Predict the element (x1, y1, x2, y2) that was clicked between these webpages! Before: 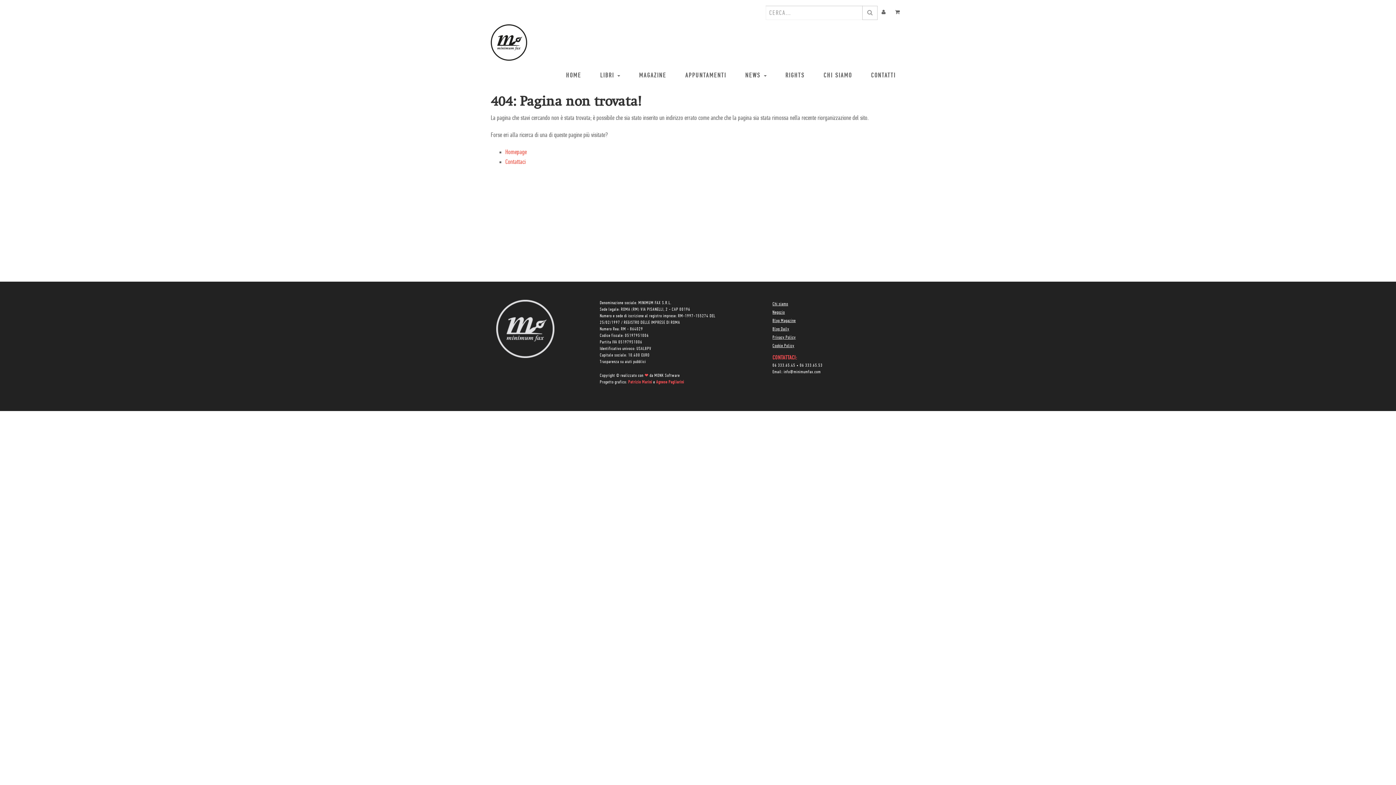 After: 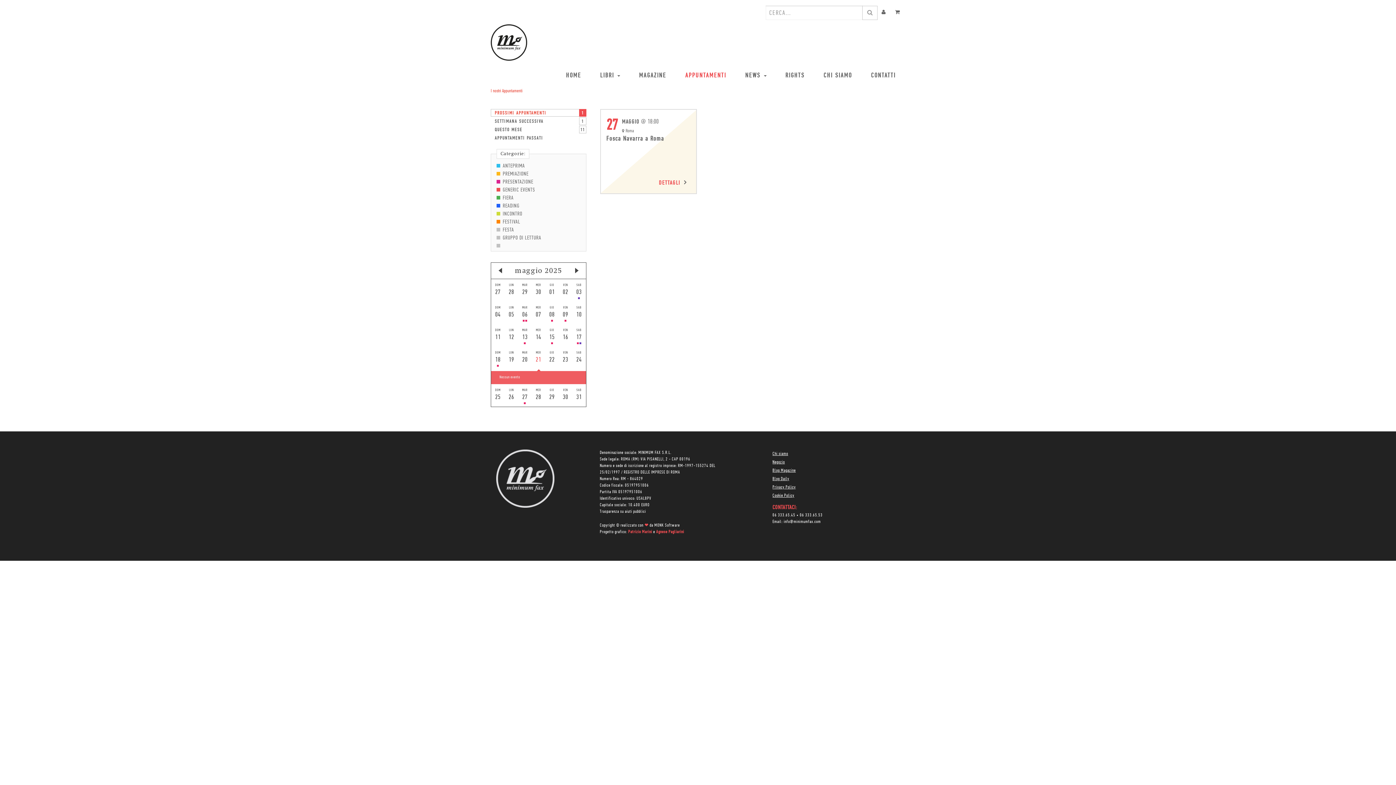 Action: label: APPUNTAMENTI bbox: (676, 68, 736, 80)